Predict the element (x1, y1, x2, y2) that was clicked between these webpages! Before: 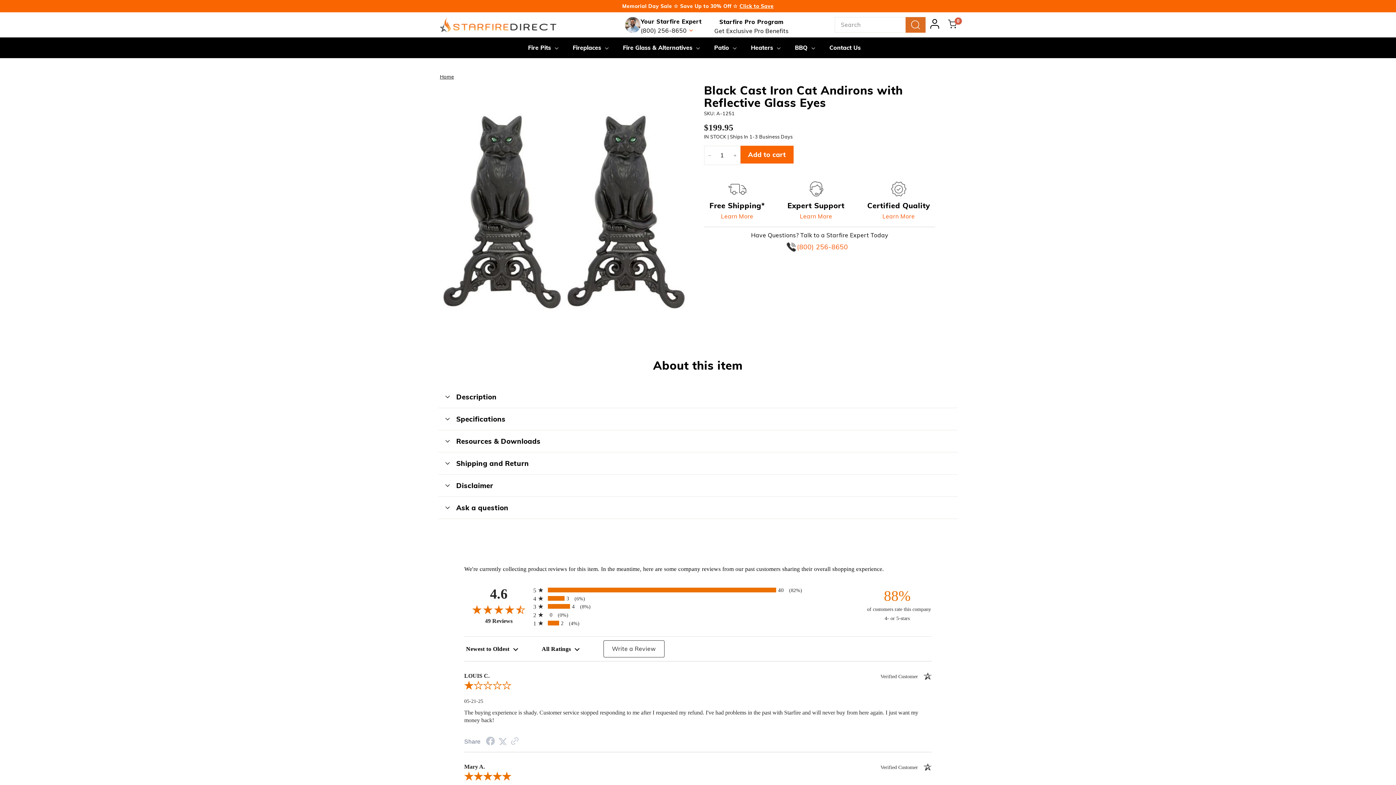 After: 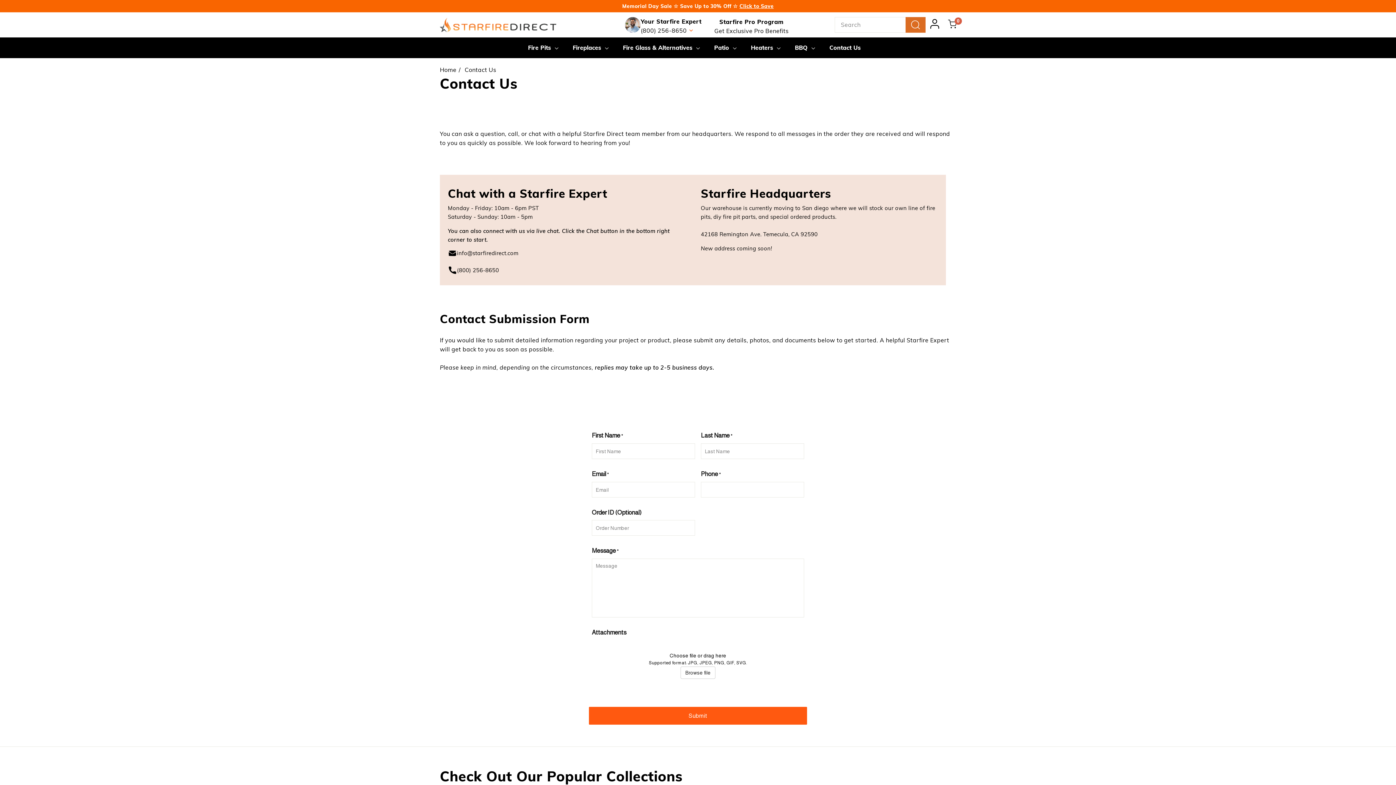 Action: bbox: (822, 37, 868, 58) label: Contact Us